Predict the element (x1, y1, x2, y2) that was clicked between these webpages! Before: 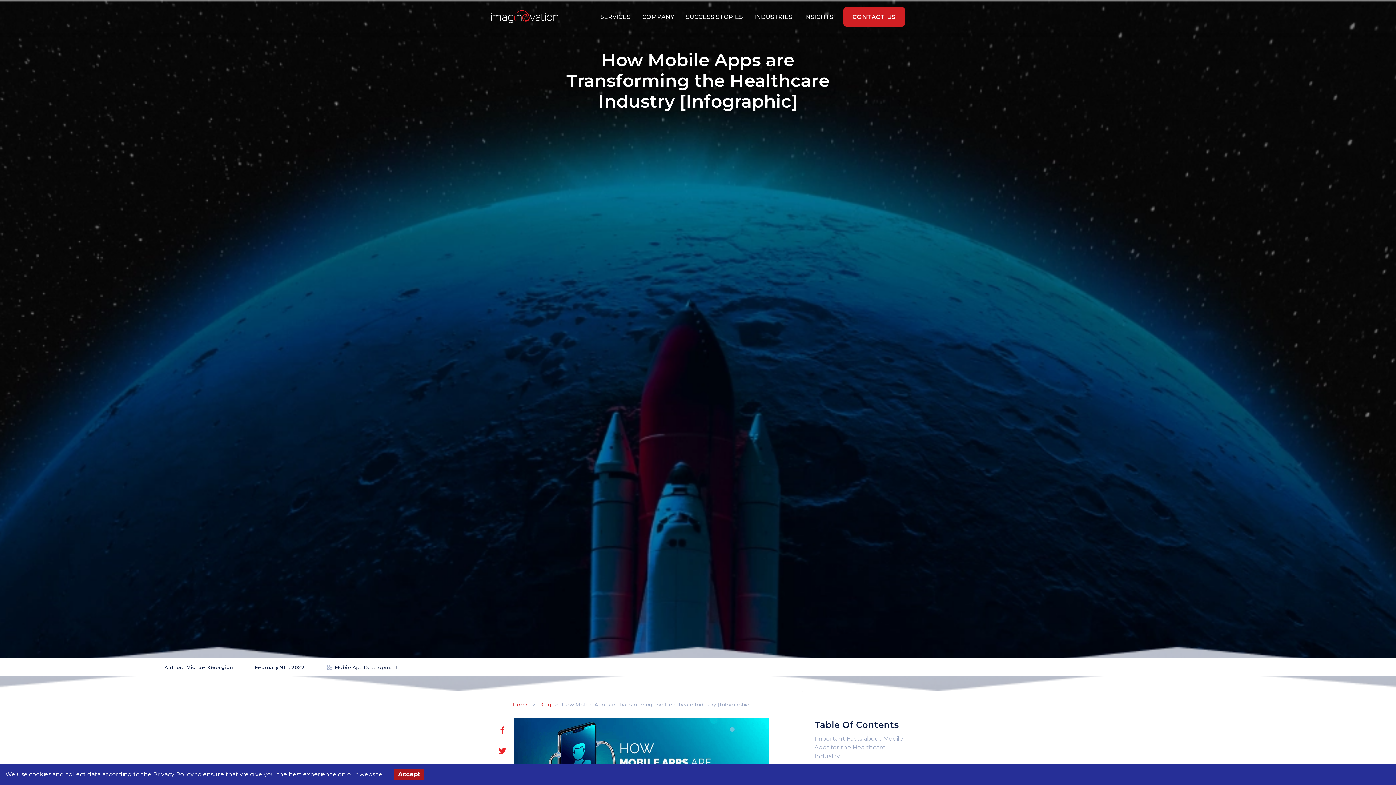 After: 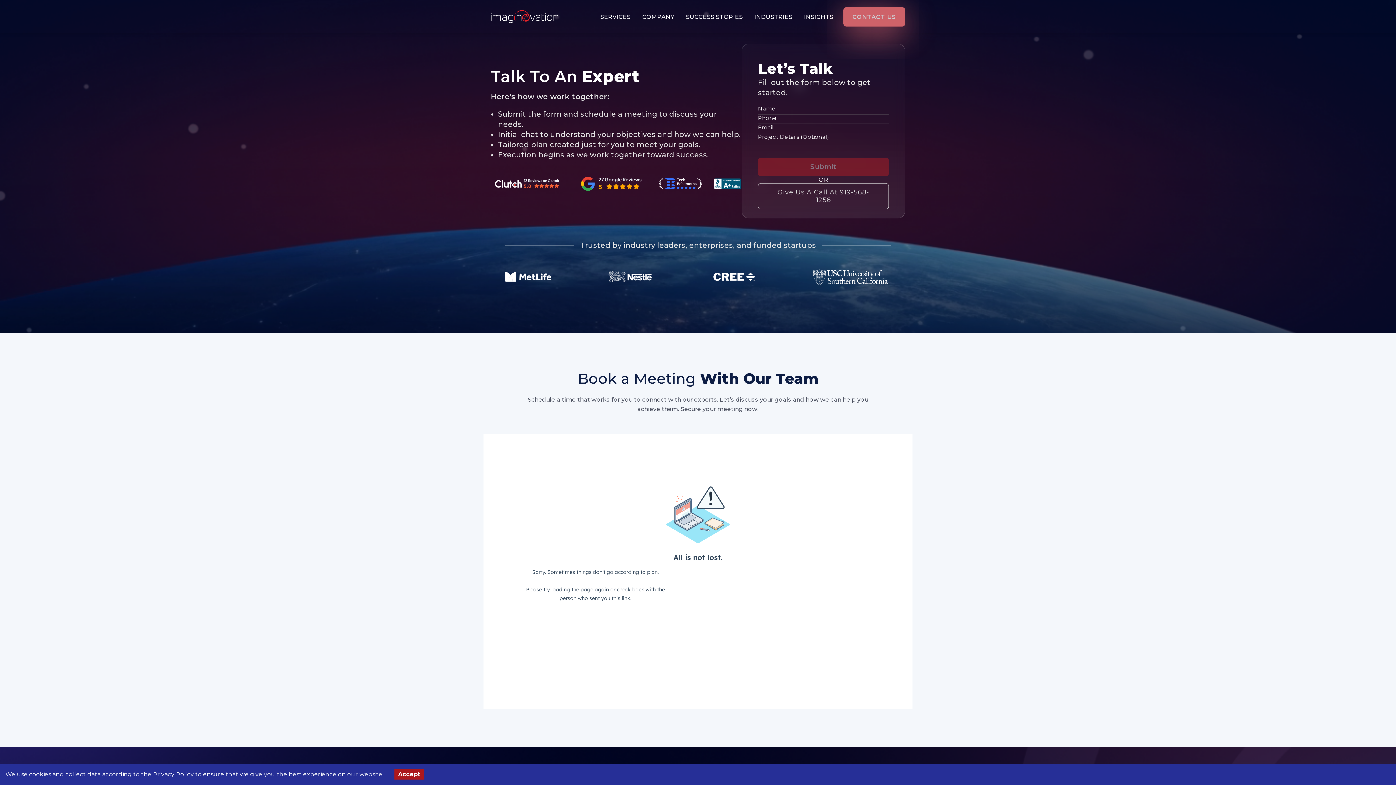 Action: bbox: (843, 7, 905, 26) label: CONTACT US